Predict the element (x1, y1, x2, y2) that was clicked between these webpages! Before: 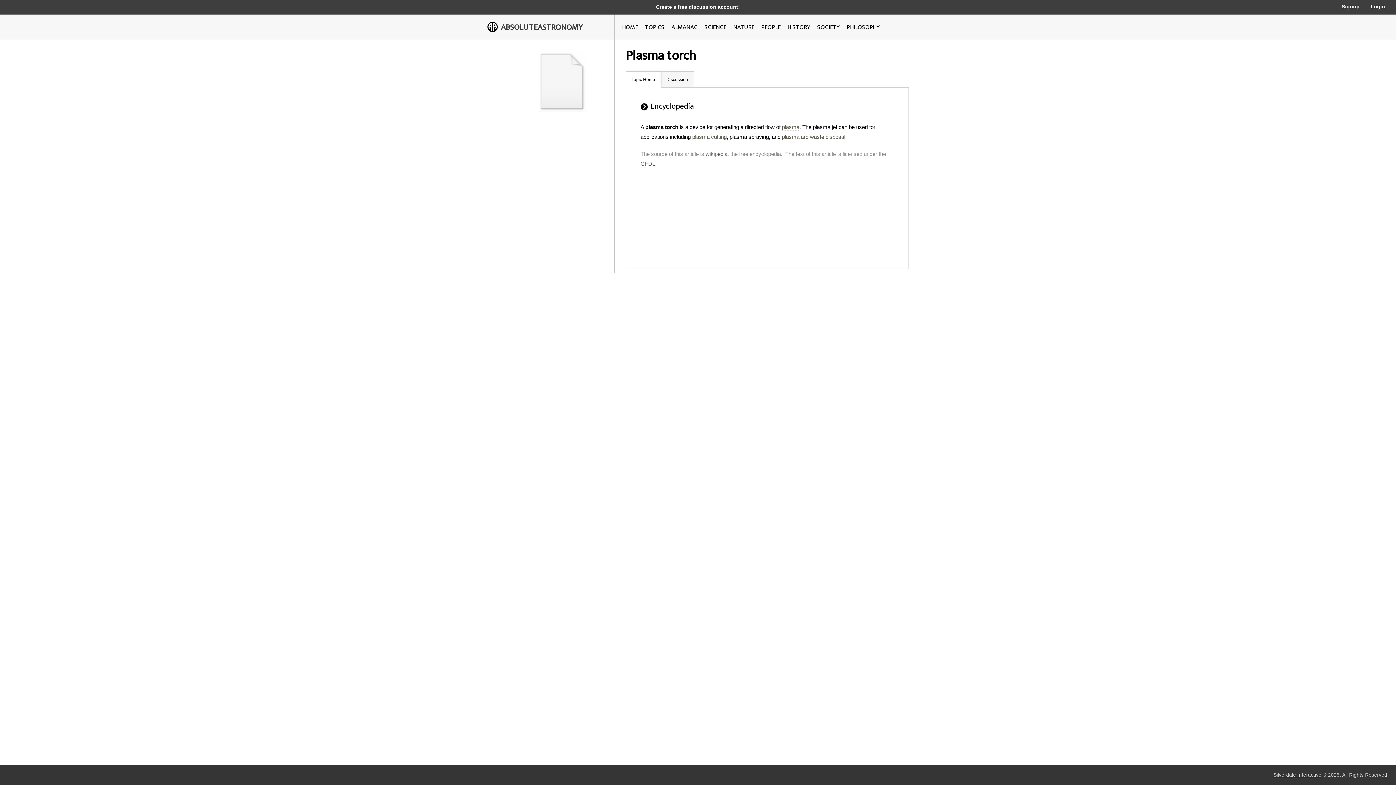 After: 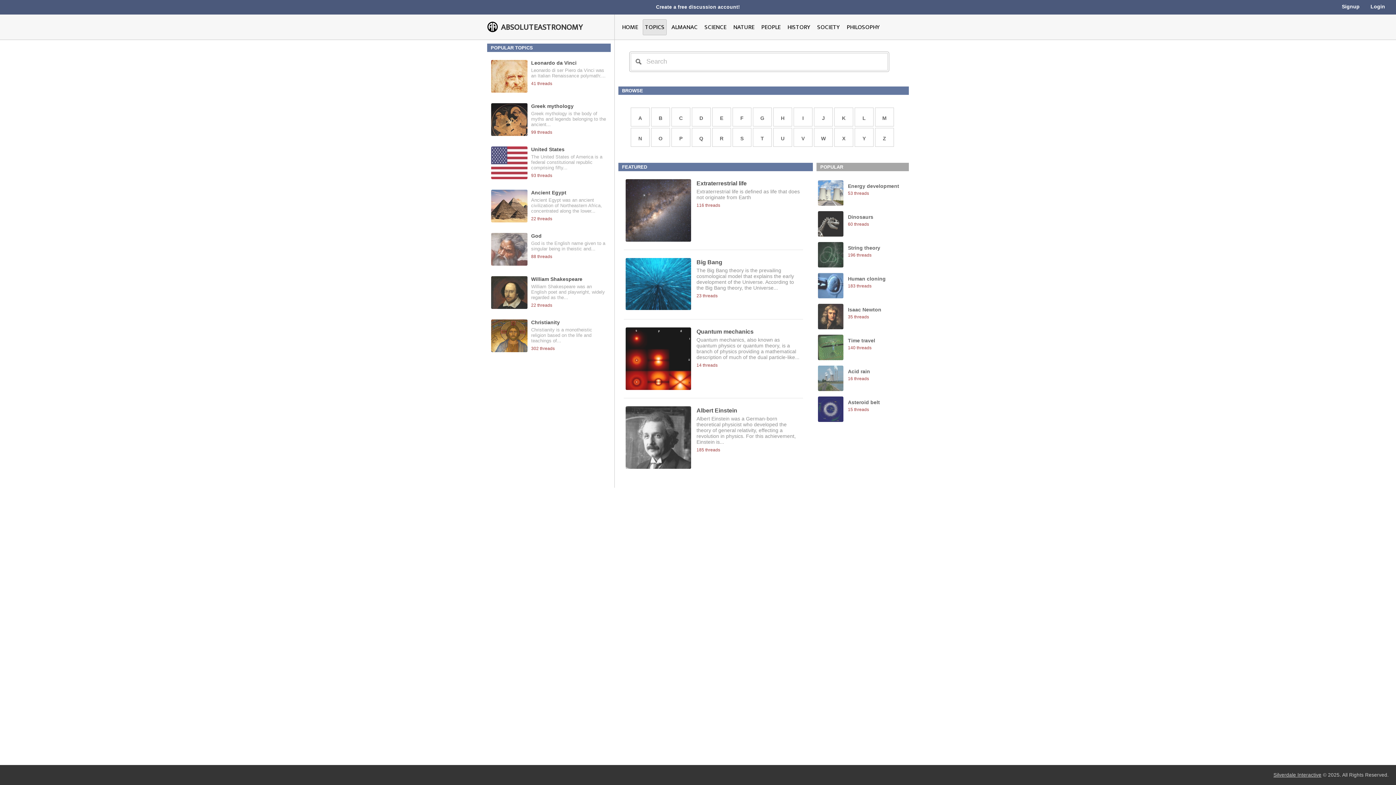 Action: bbox: (645, 22, 664, 32) label: TOPICS